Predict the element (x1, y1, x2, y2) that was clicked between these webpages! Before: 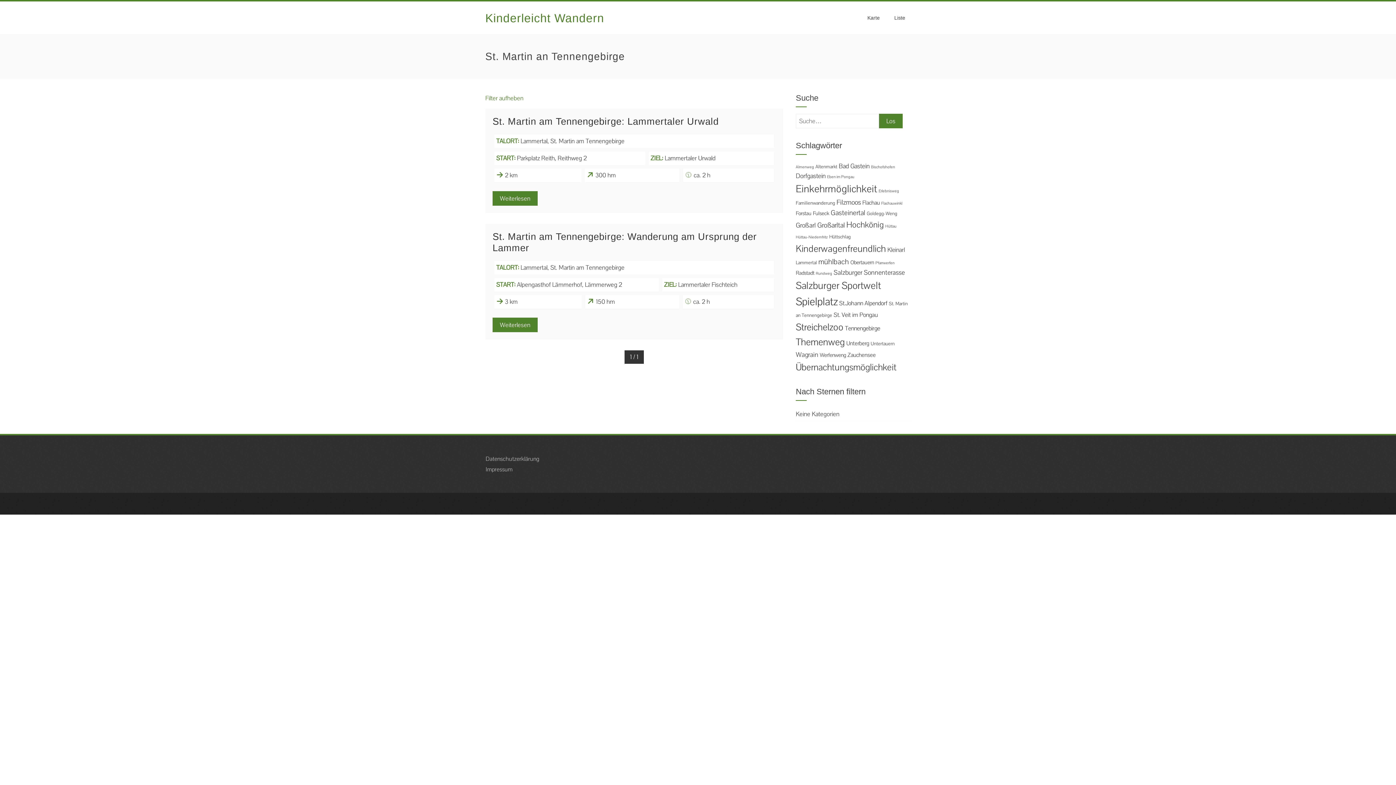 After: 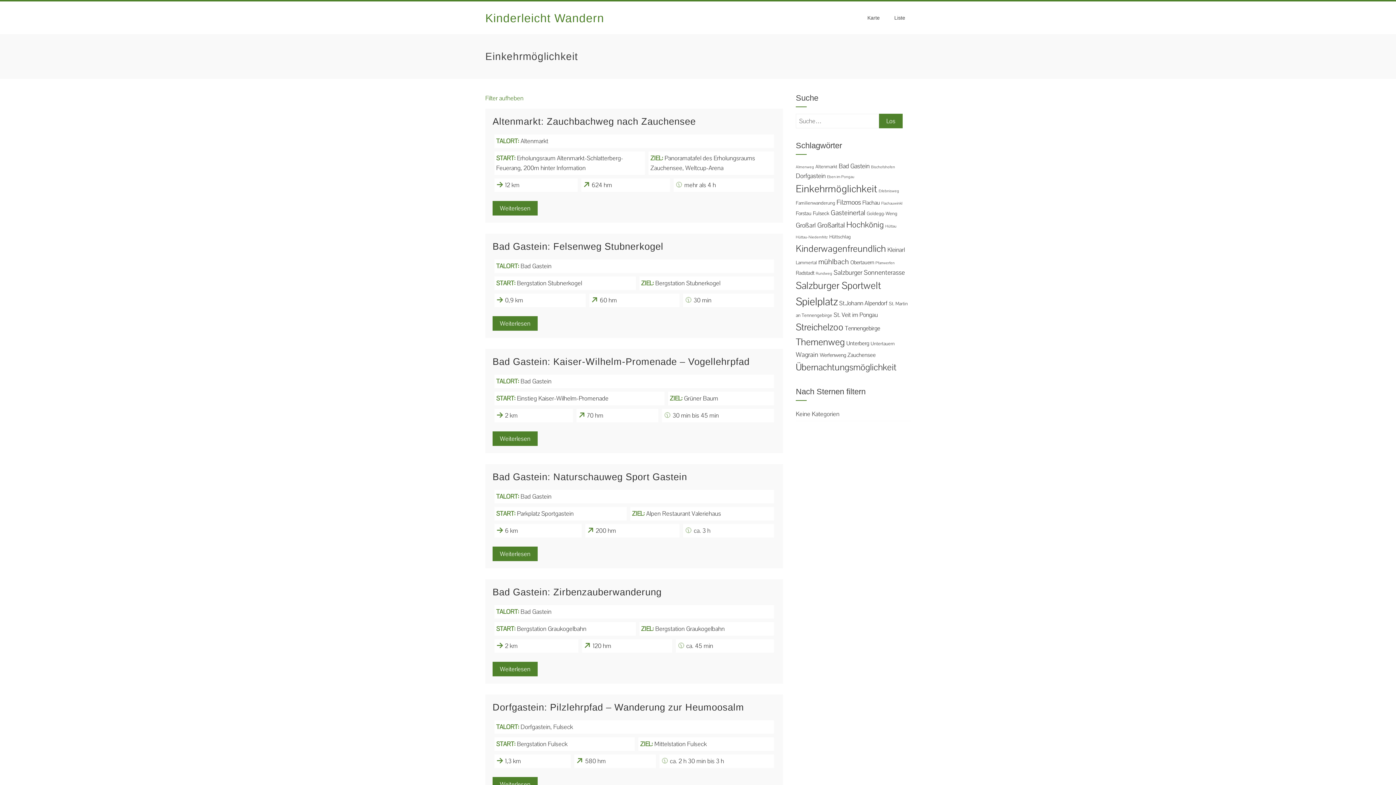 Action: label: Einkehrmöglichkeit (49 Einträge) bbox: (796, 182, 877, 195)